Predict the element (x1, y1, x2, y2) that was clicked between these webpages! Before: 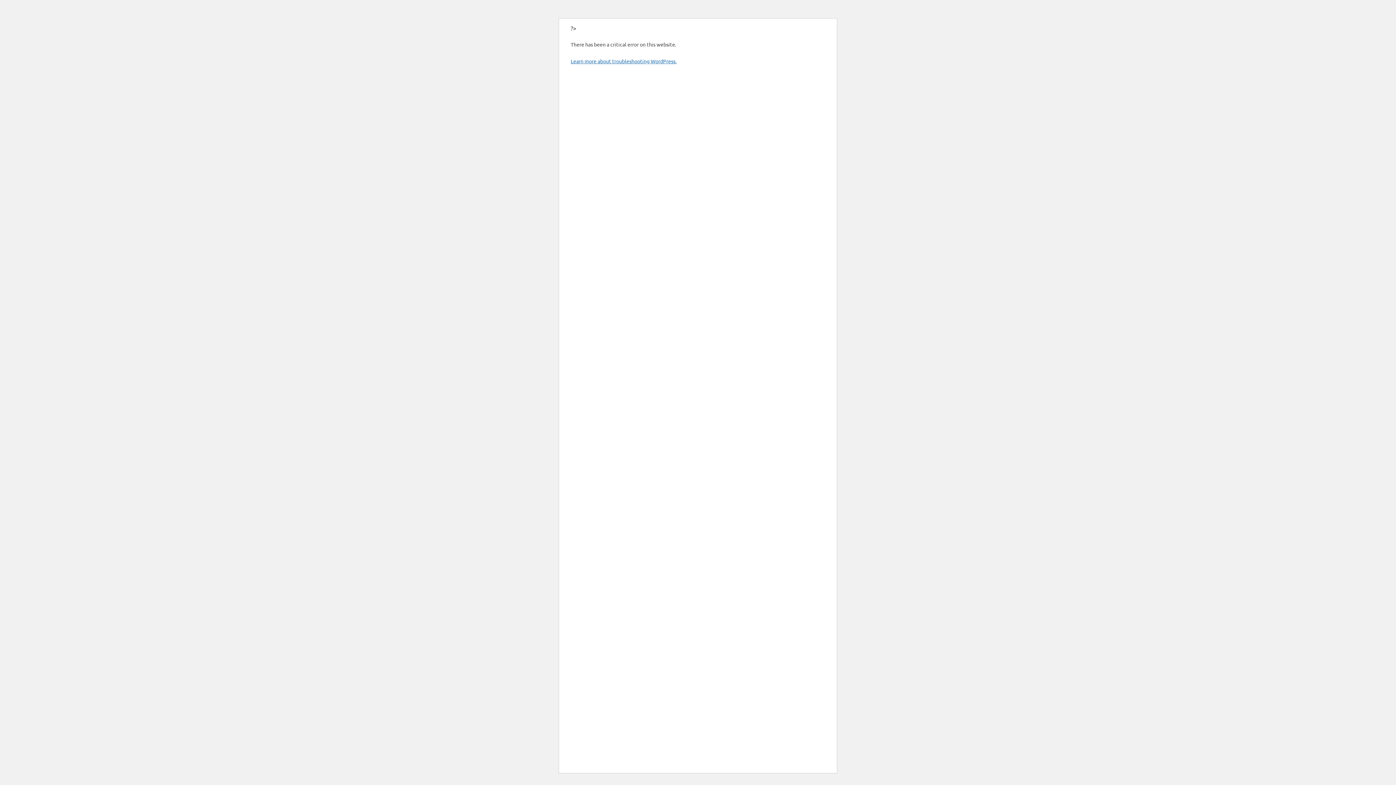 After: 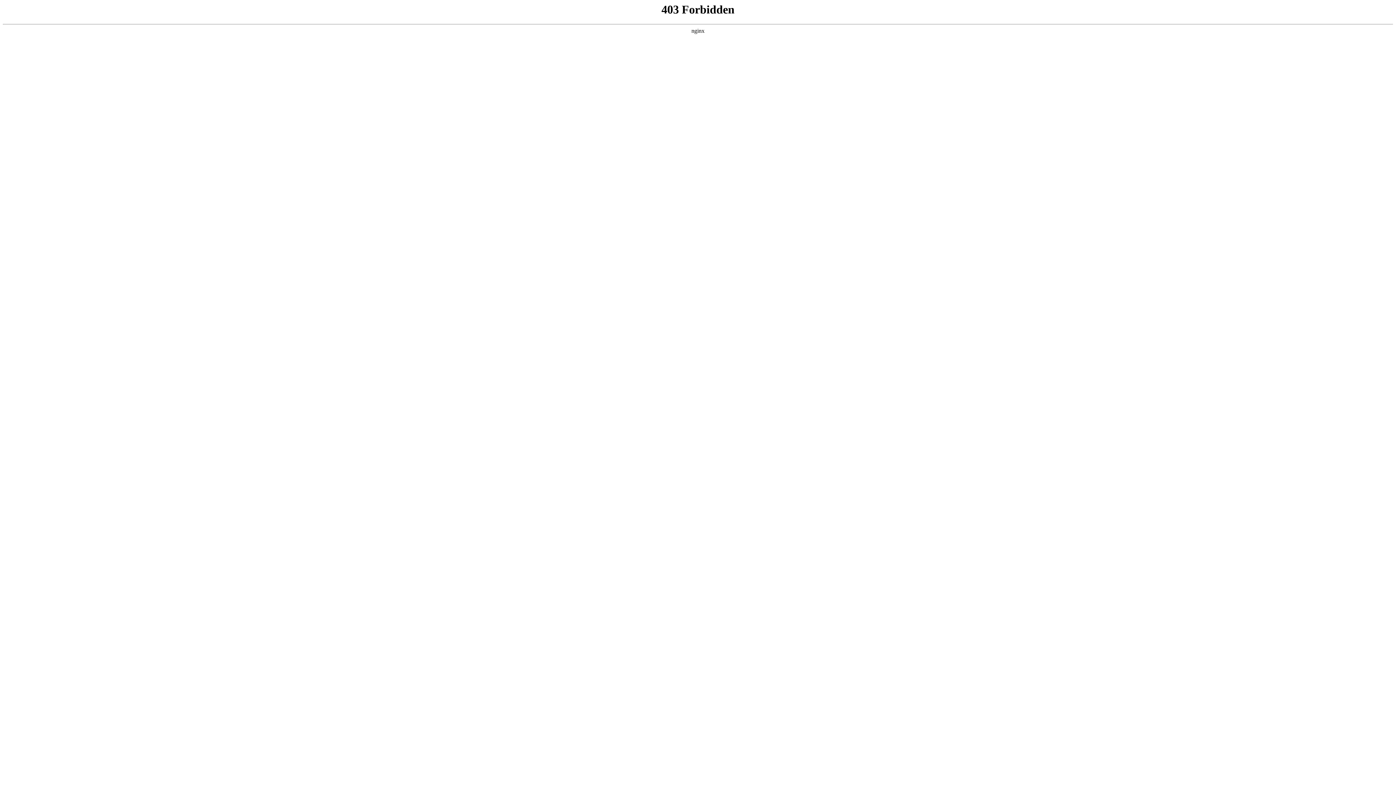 Action: label: Learn more about troubleshooting WordPress. bbox: (570, 57, 676, 64)